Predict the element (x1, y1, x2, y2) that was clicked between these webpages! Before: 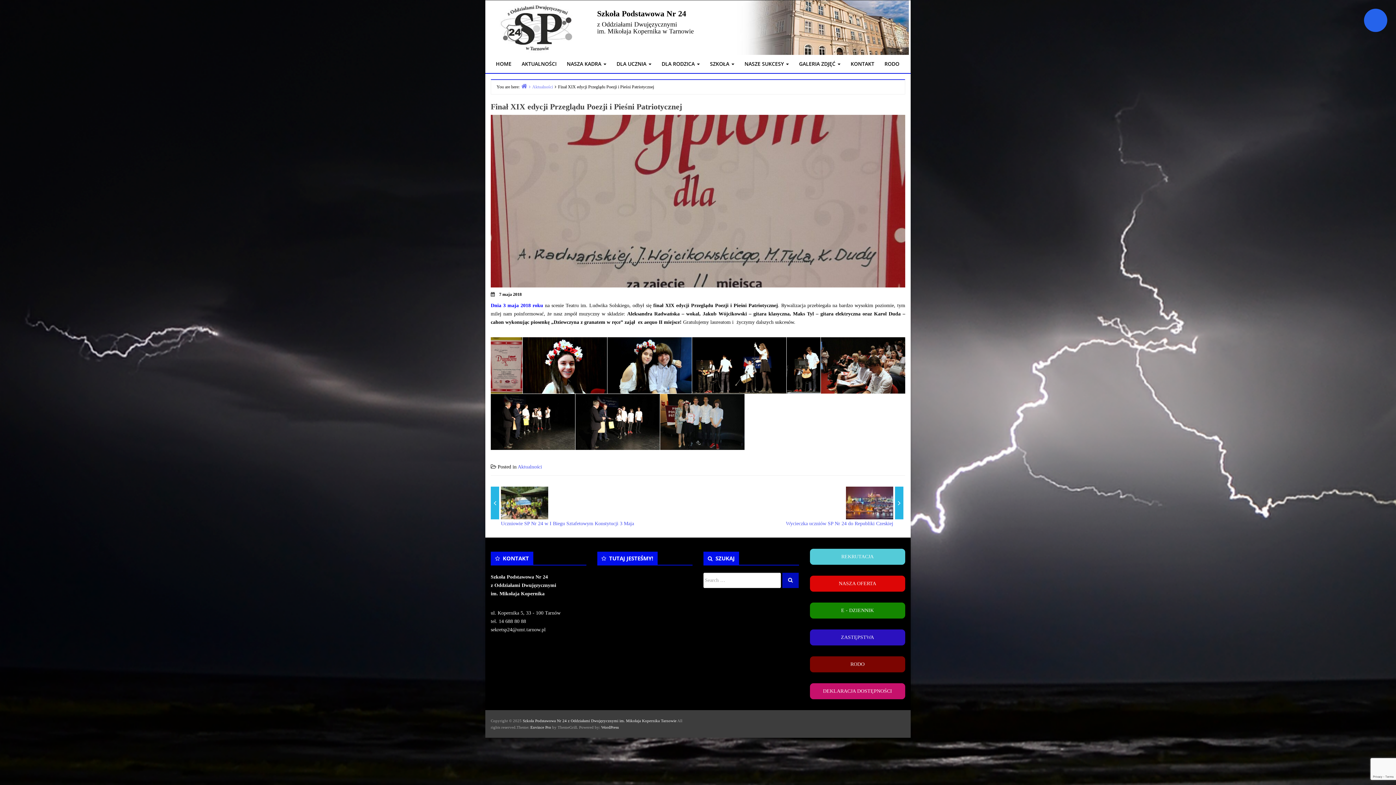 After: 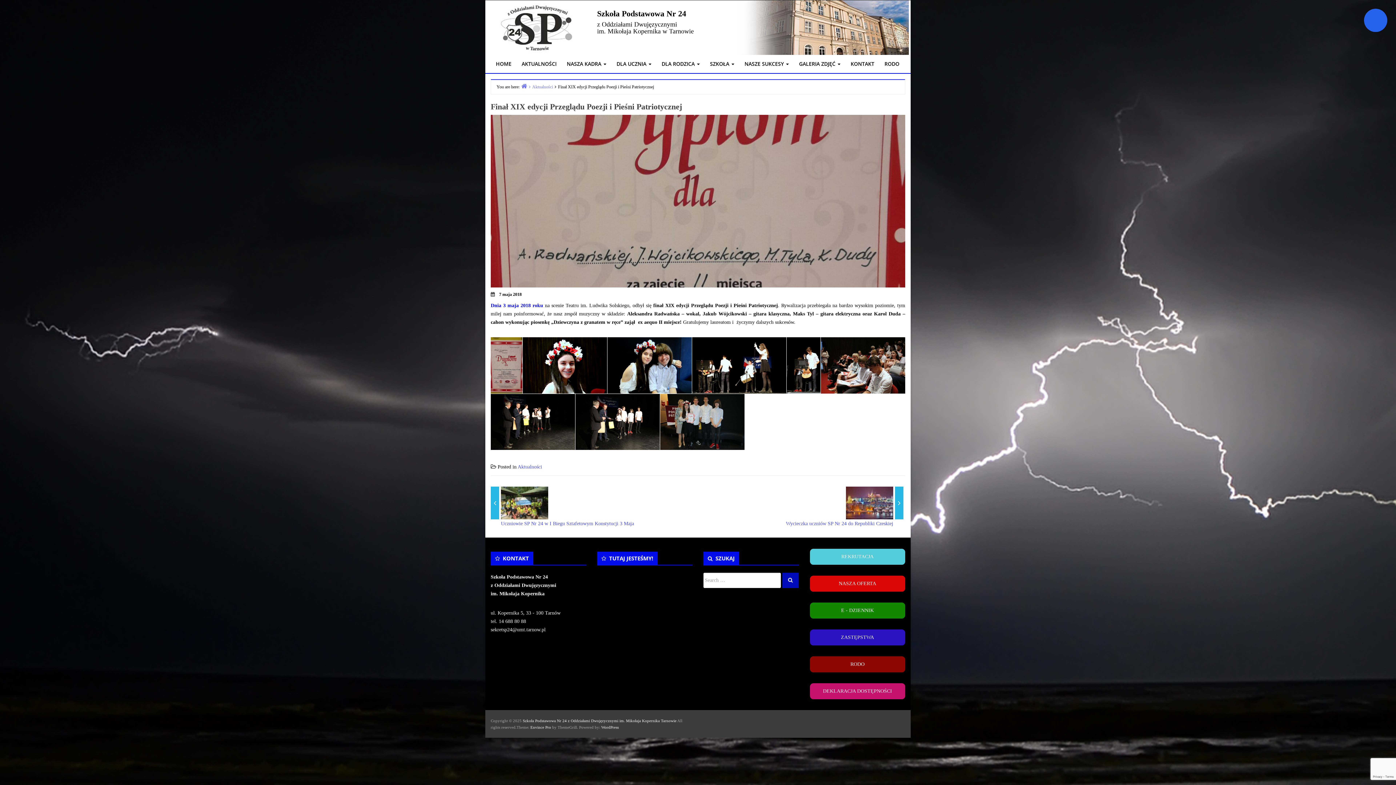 Action: bbox: (810, 656, 905, 672) label: RODO